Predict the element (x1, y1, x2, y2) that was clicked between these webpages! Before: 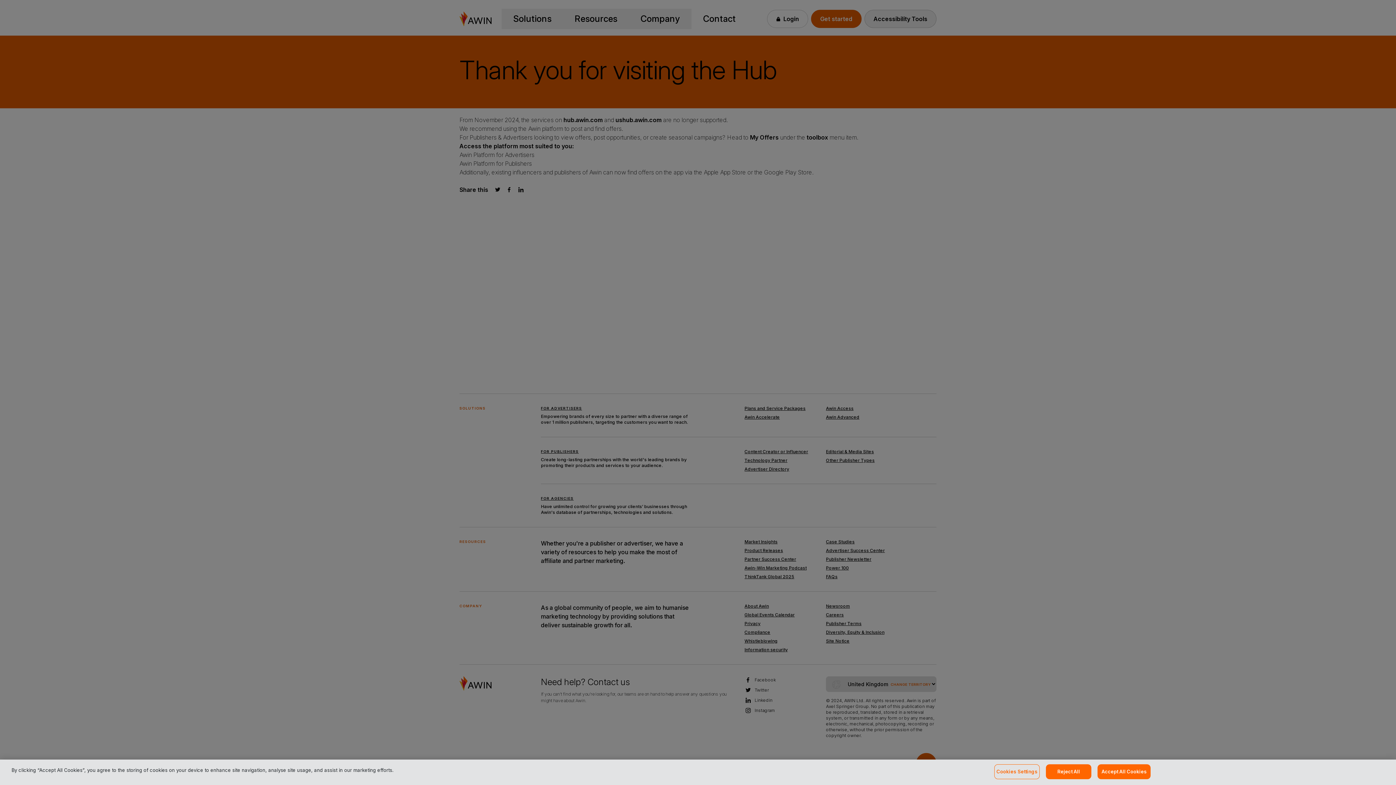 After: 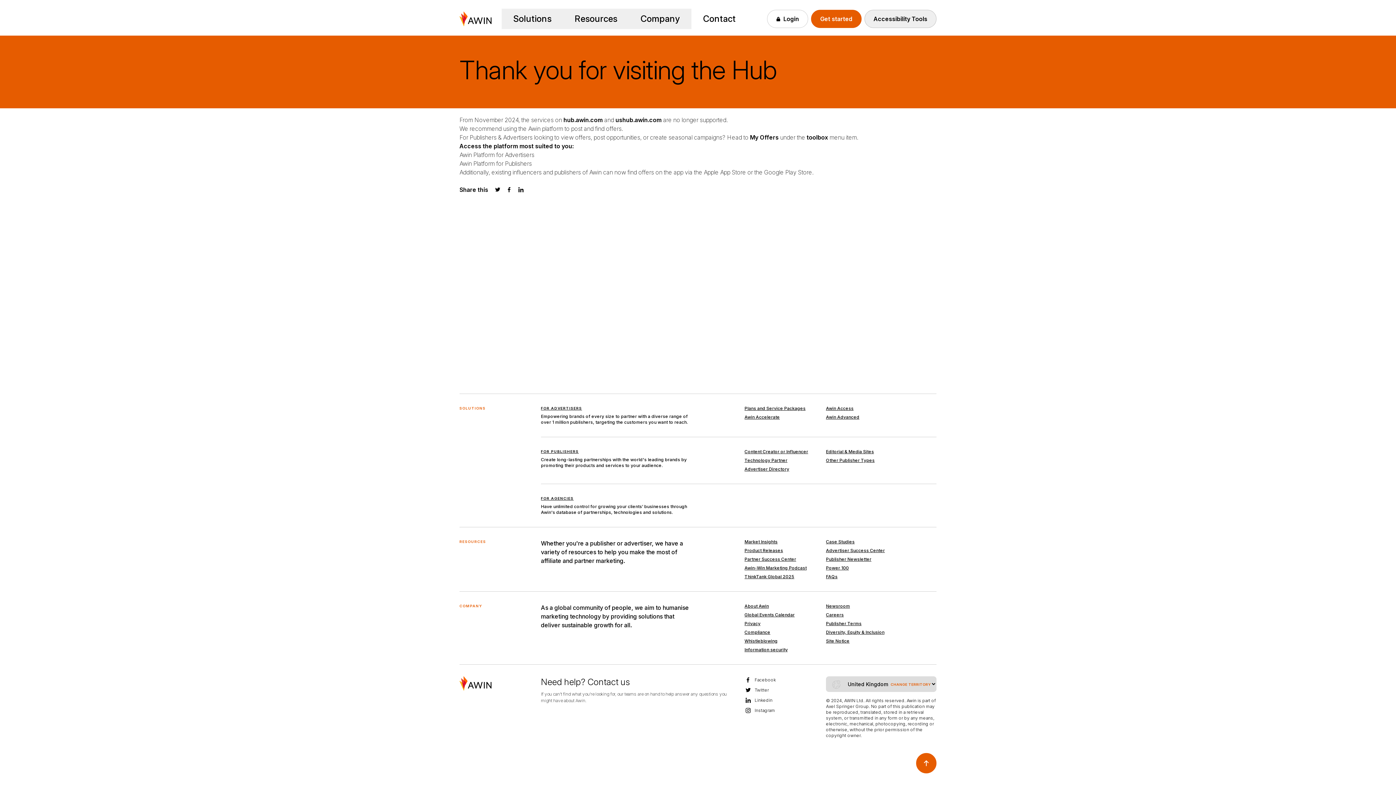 Action: label: Reject All bbox: (1046, 764, 1091, 779)